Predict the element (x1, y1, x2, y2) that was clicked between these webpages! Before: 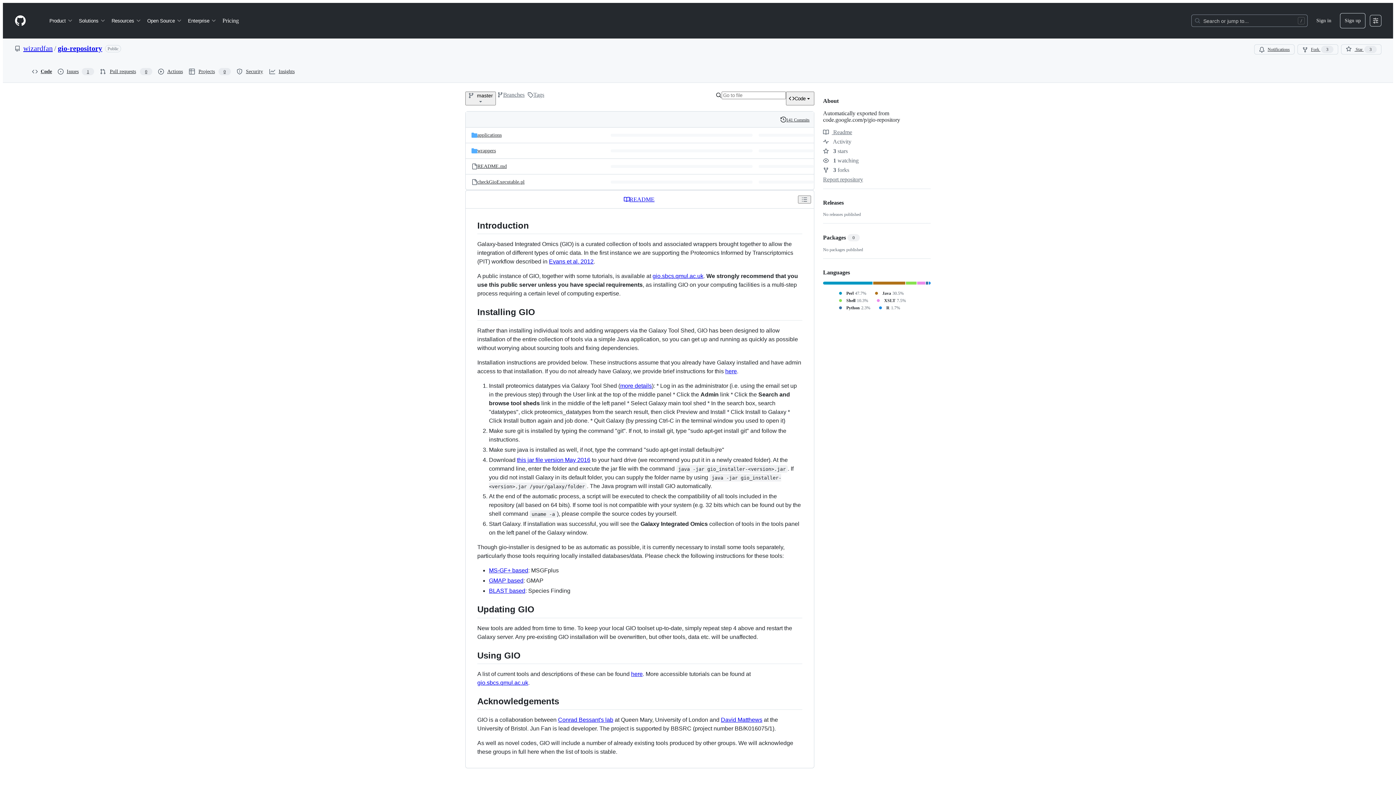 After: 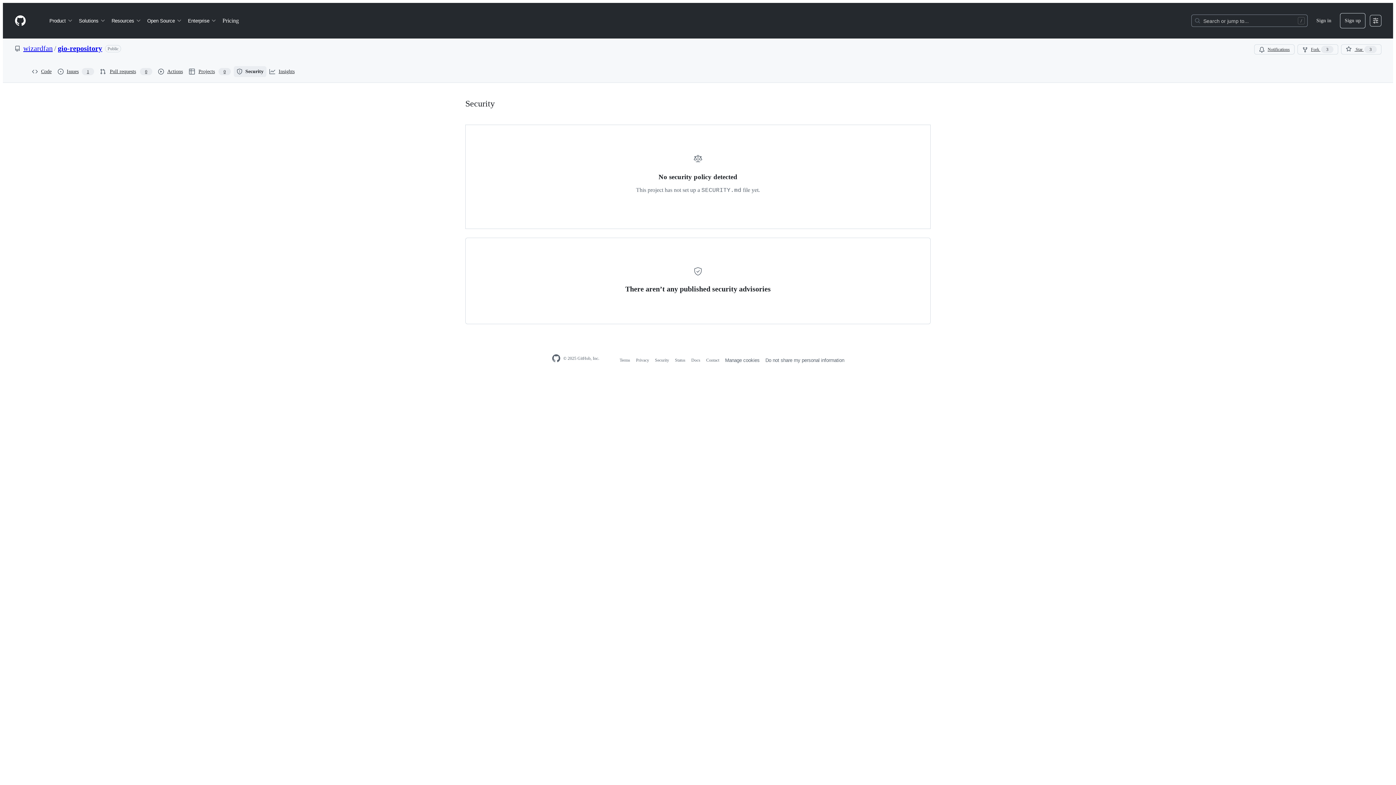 Action: label: Security bbox: (233, 66, 266, 77)